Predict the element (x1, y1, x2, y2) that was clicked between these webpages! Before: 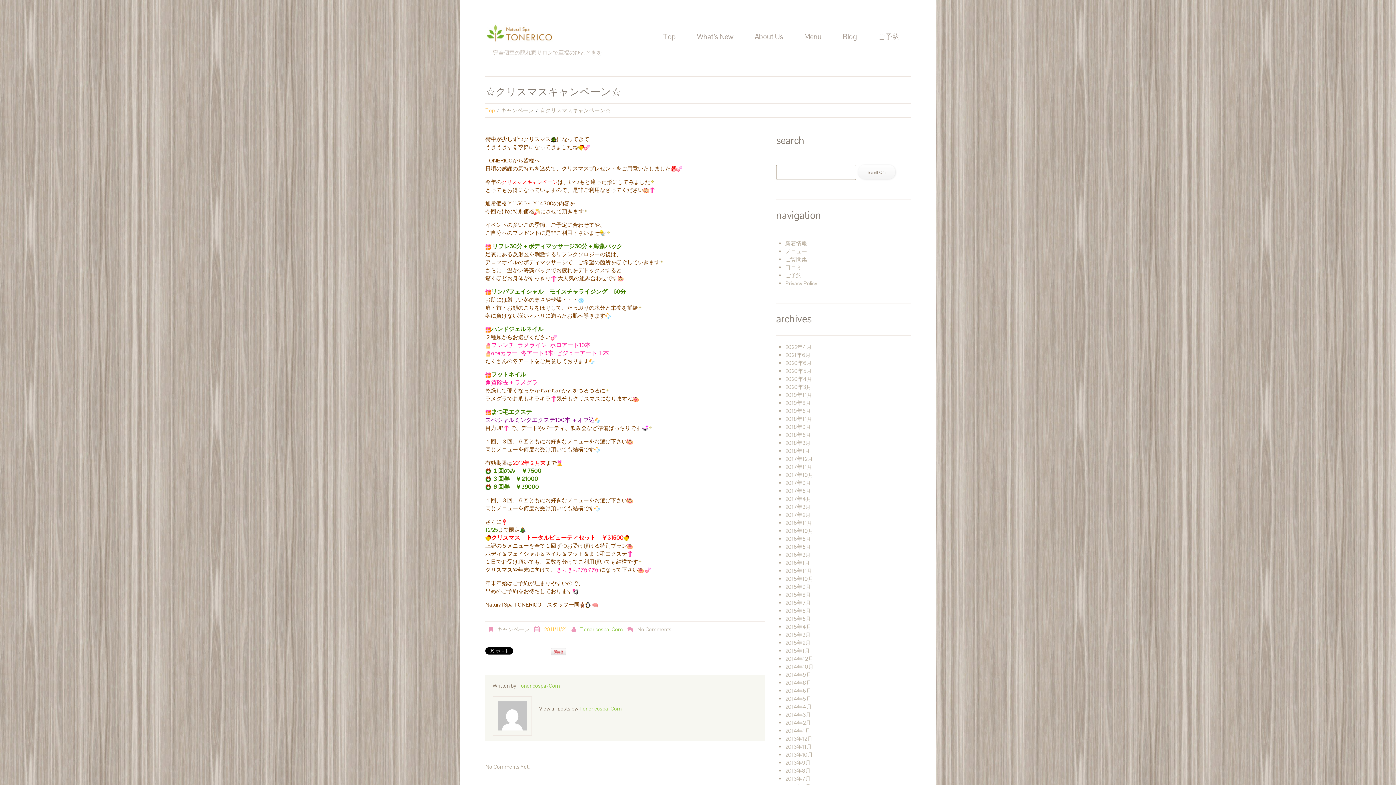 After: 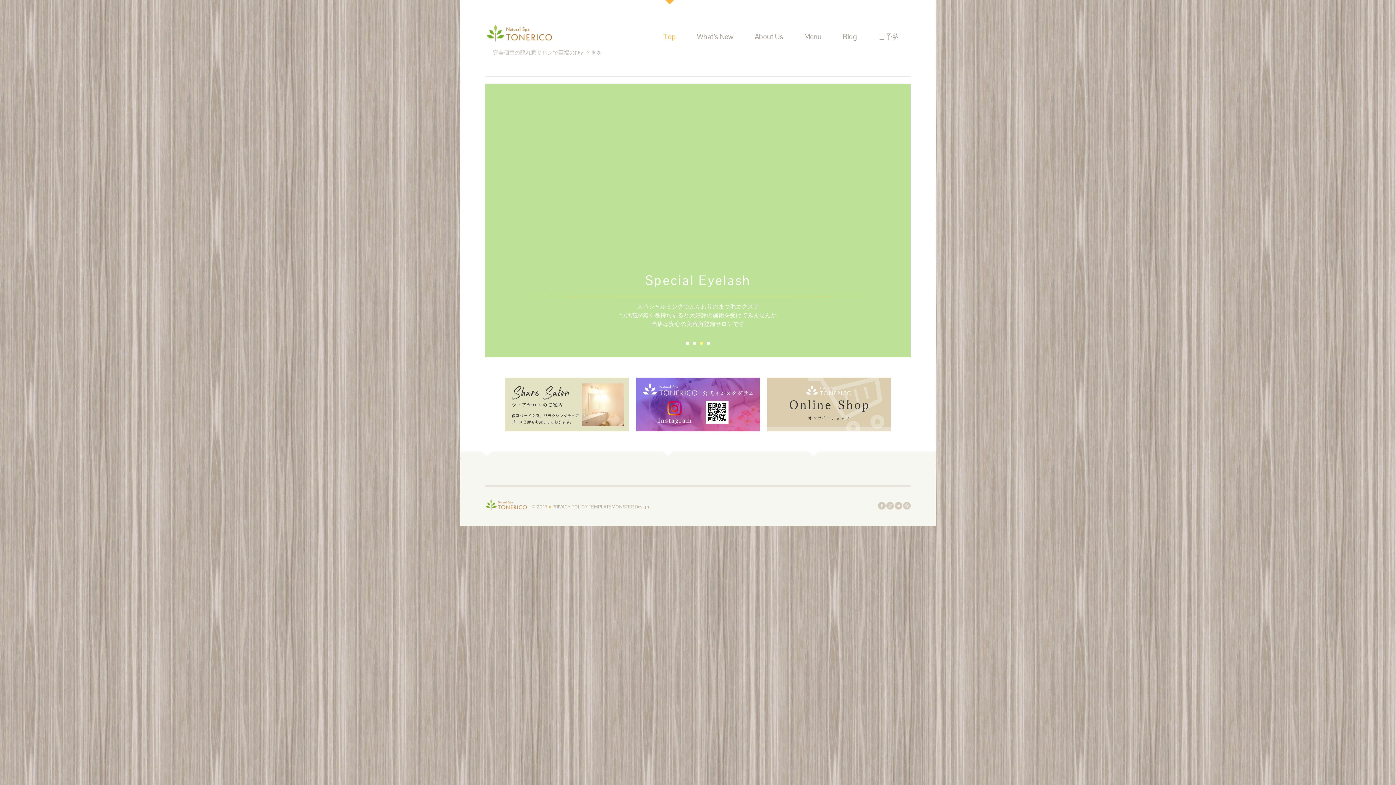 Action: bbox: (486, 29, 554, 36)